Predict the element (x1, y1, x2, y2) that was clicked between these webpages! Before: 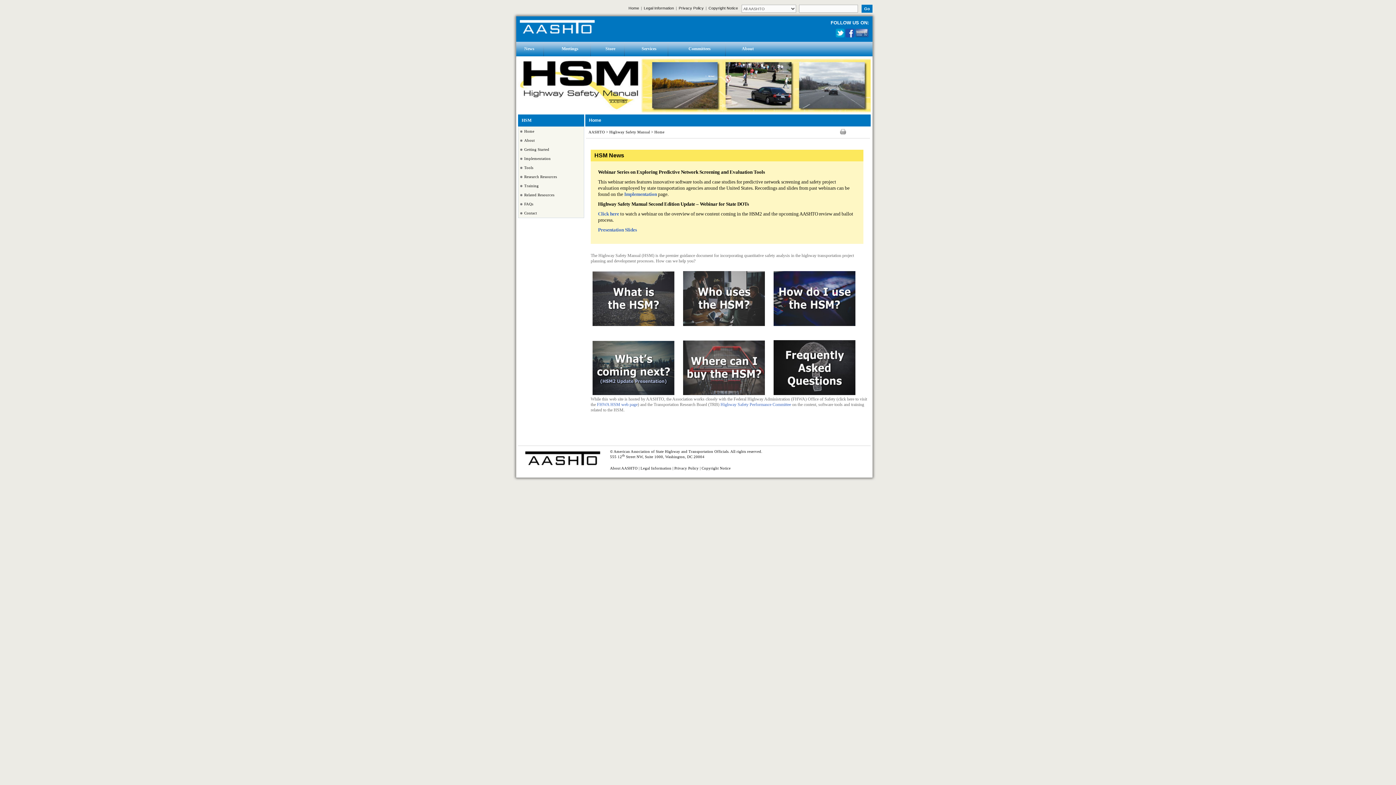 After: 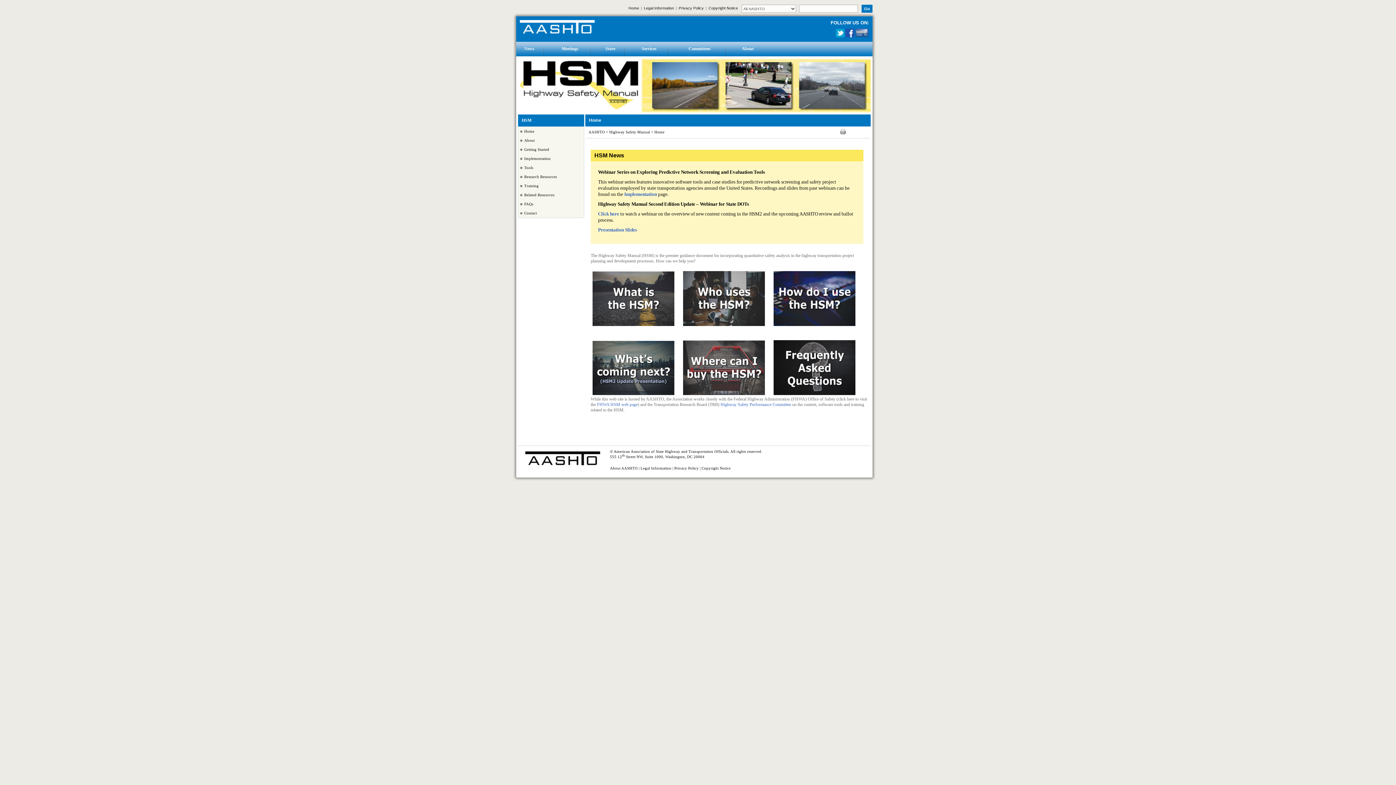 Action: bbox: (683, 390, 765, 396)